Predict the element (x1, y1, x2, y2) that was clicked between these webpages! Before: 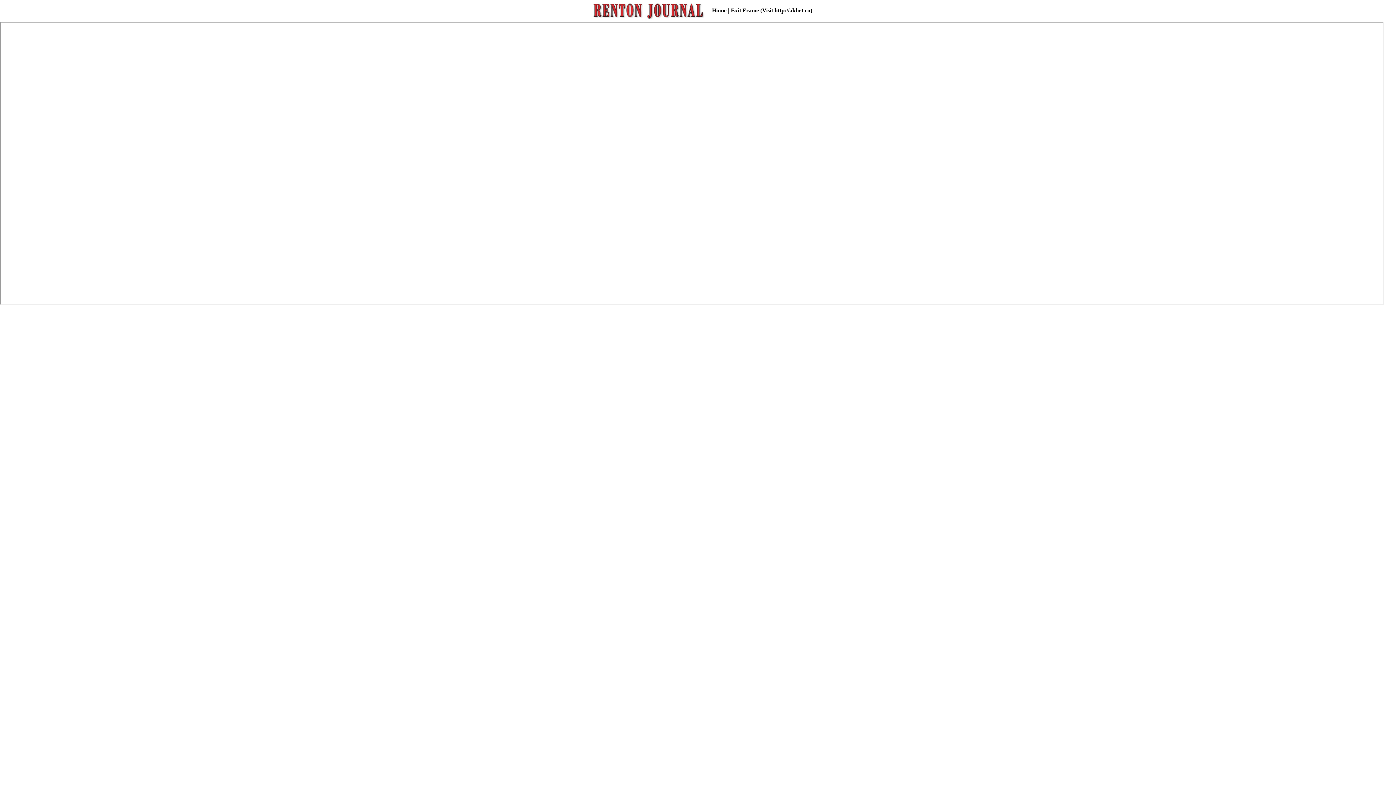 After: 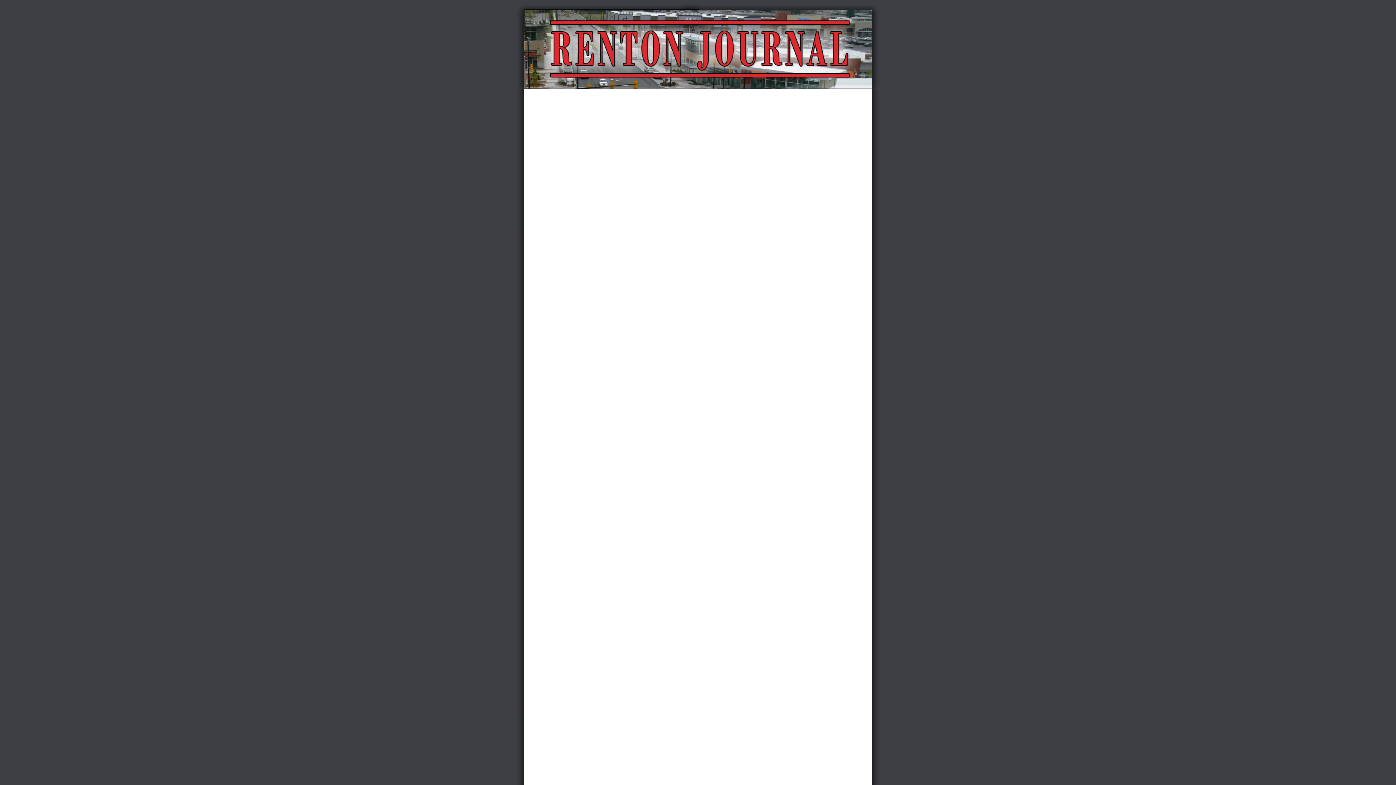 Action: bbox: (712, 7, 726, 13) label: Home